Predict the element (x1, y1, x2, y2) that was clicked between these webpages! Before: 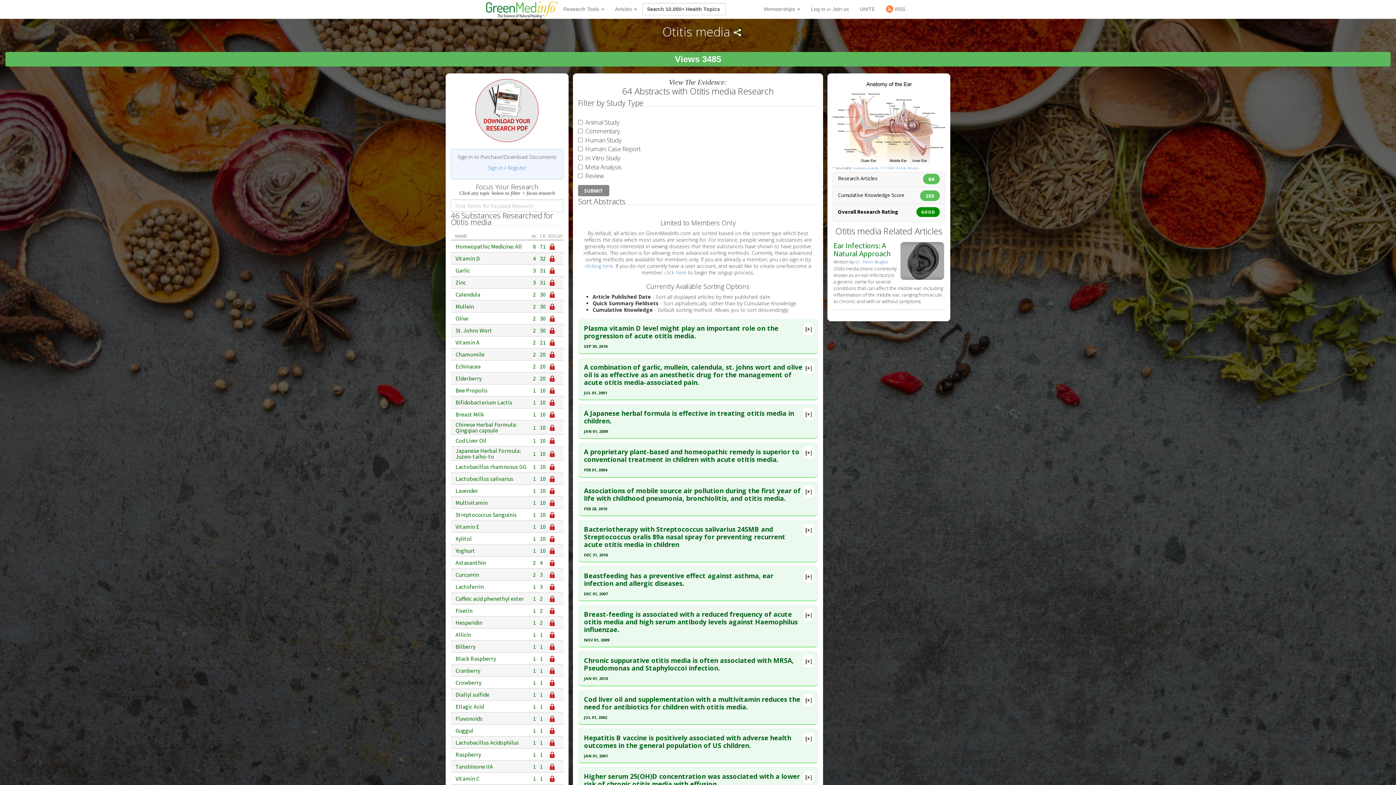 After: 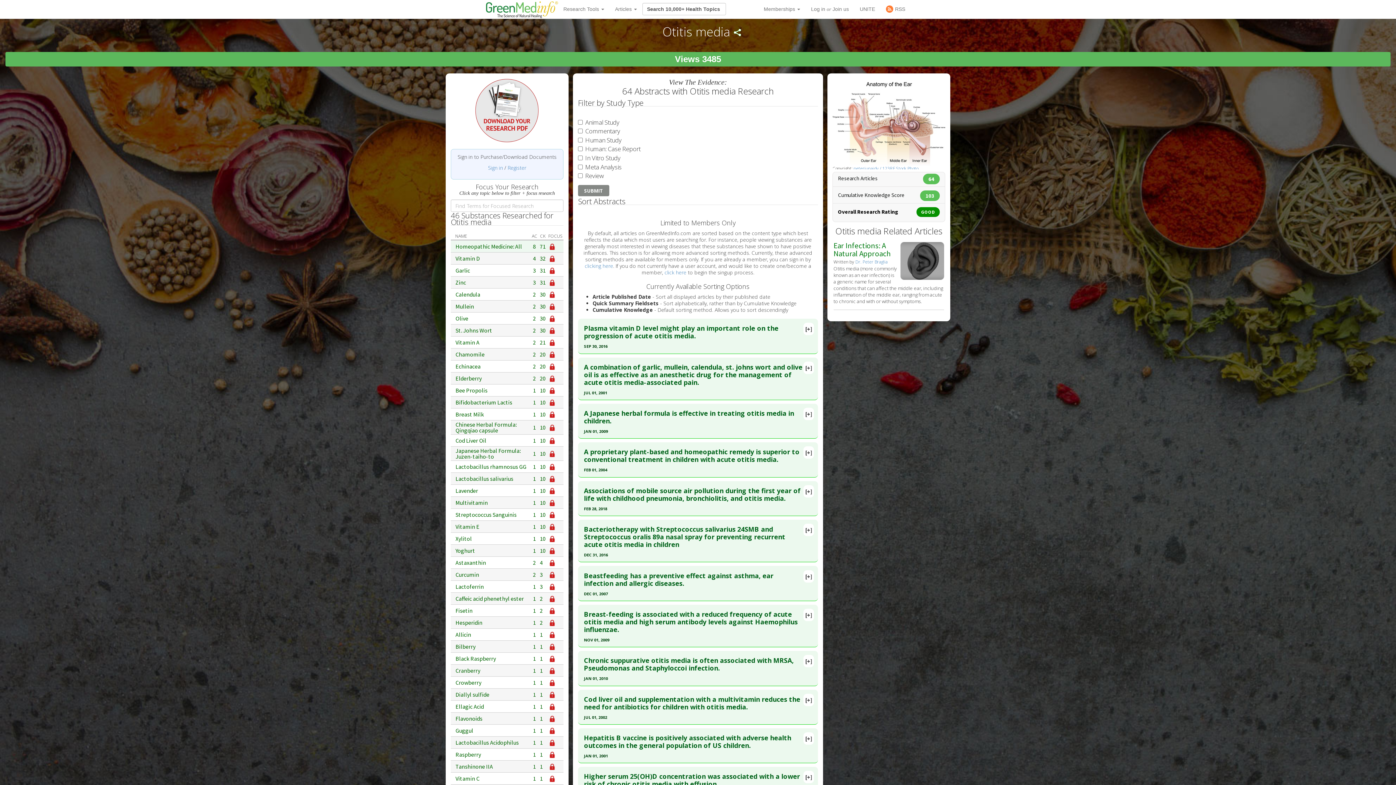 Action: bbox: (549, 243, 555, 250)